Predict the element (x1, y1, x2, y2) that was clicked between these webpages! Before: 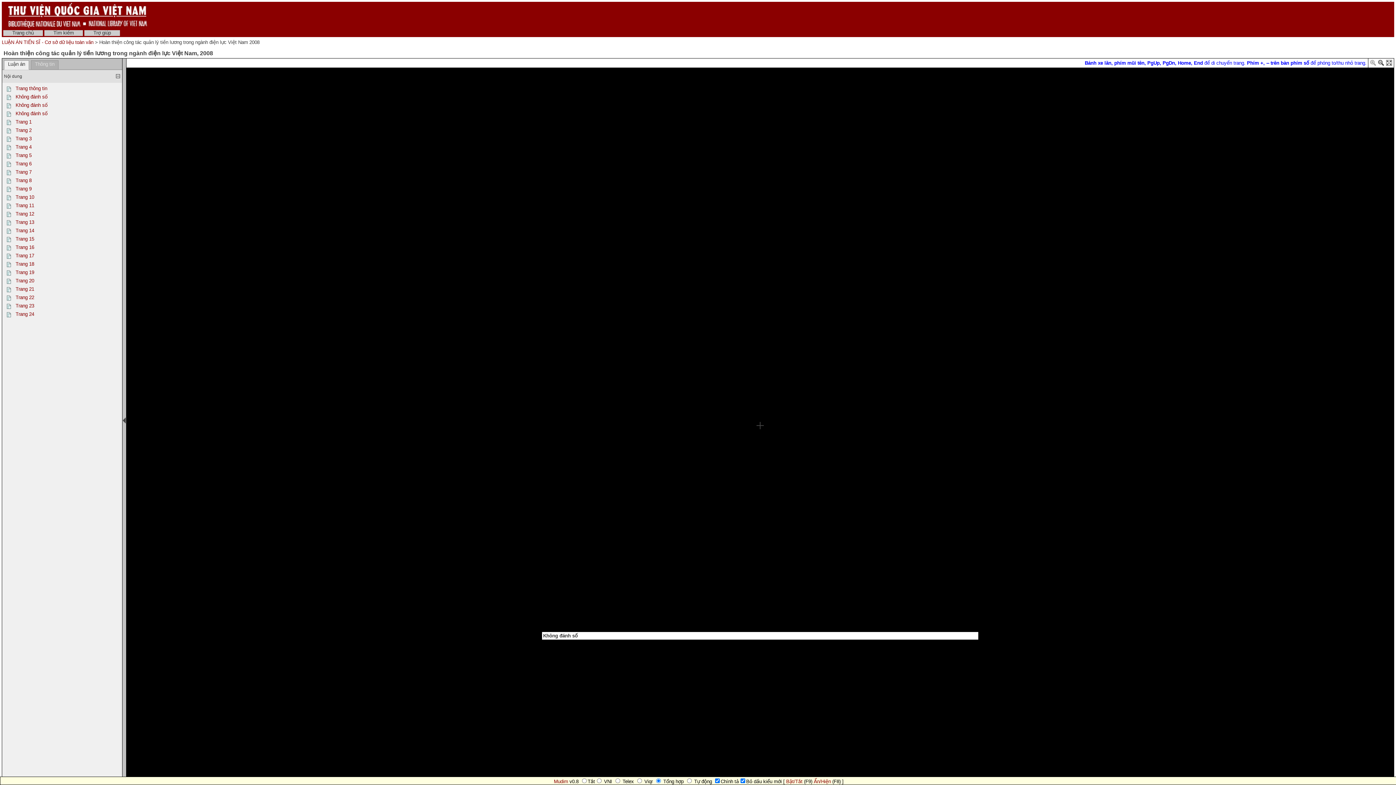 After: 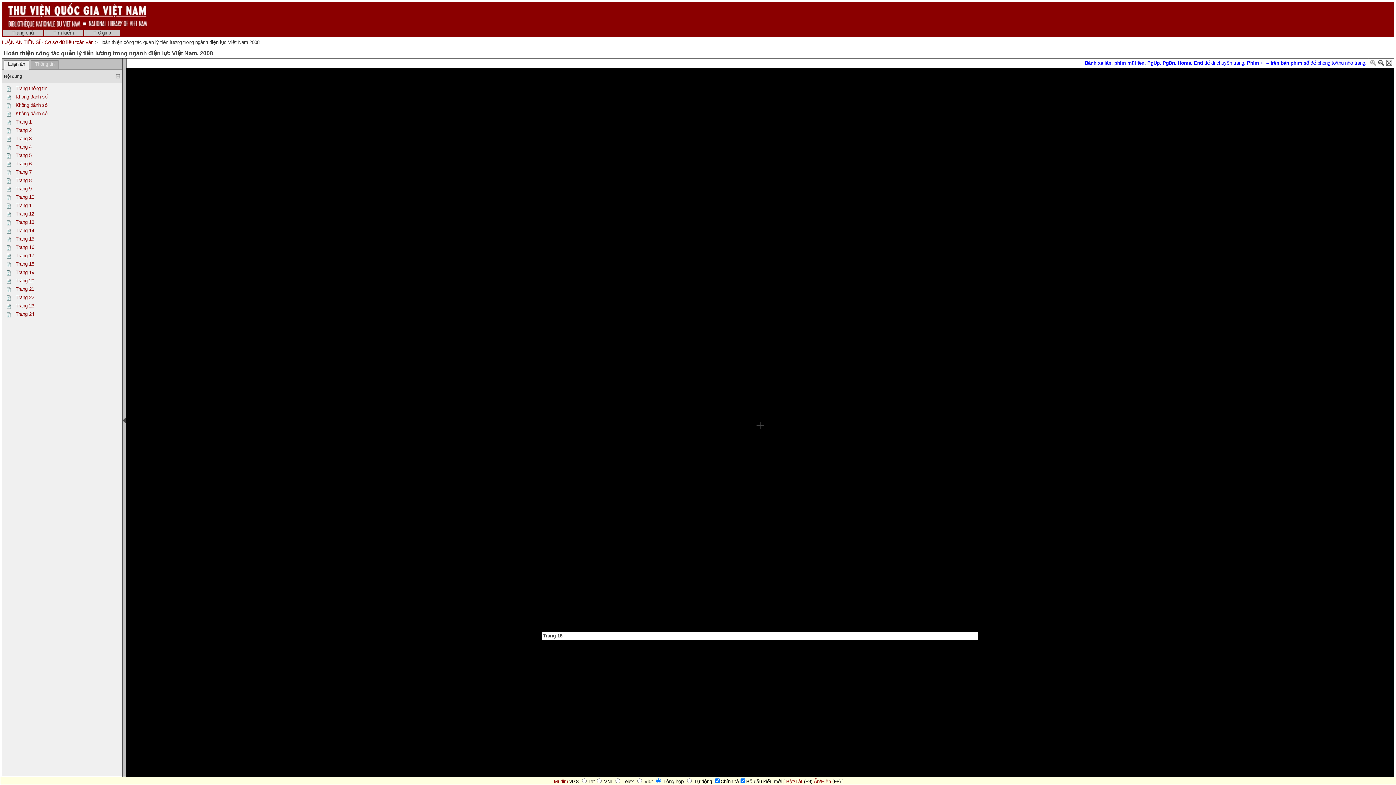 Action: bbox: (15, 261, 34, 266) label: Trang 18